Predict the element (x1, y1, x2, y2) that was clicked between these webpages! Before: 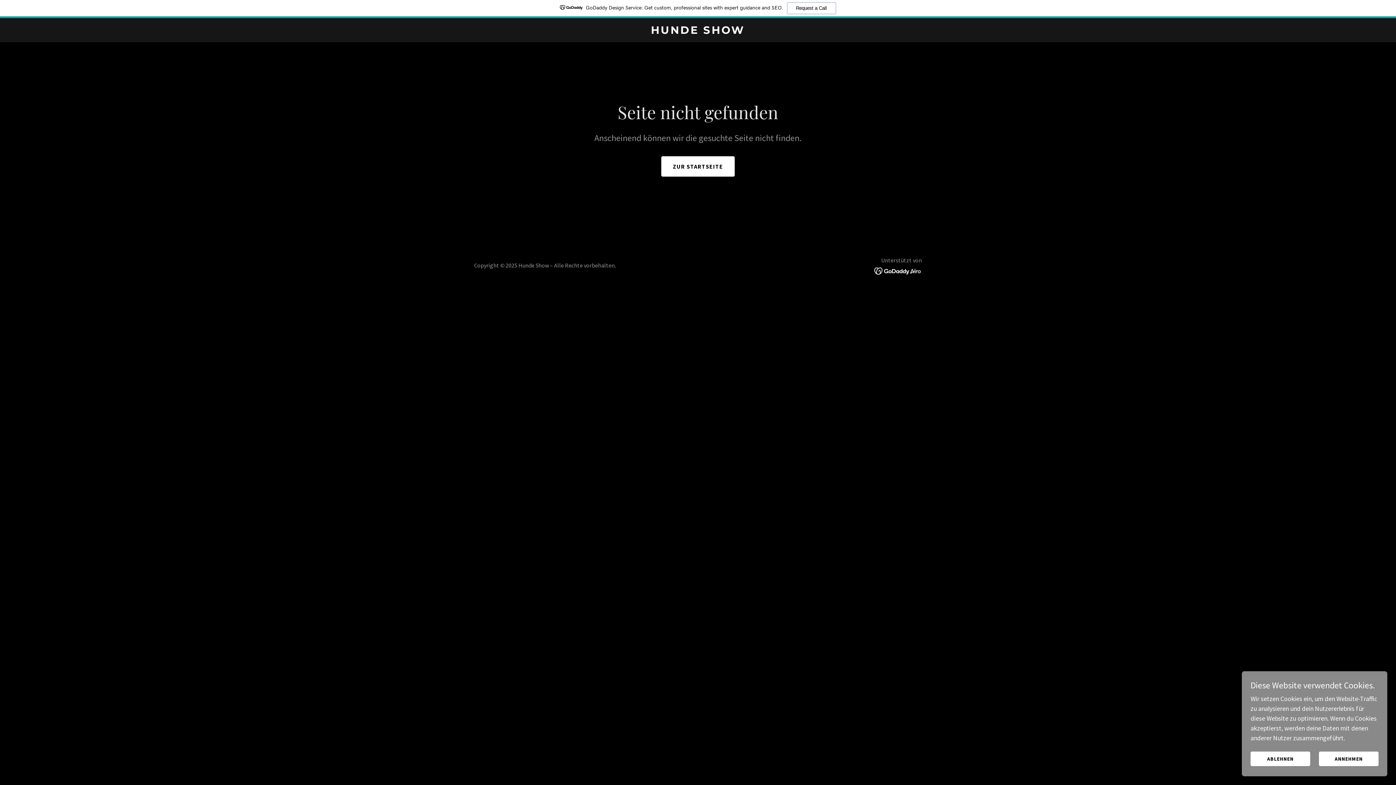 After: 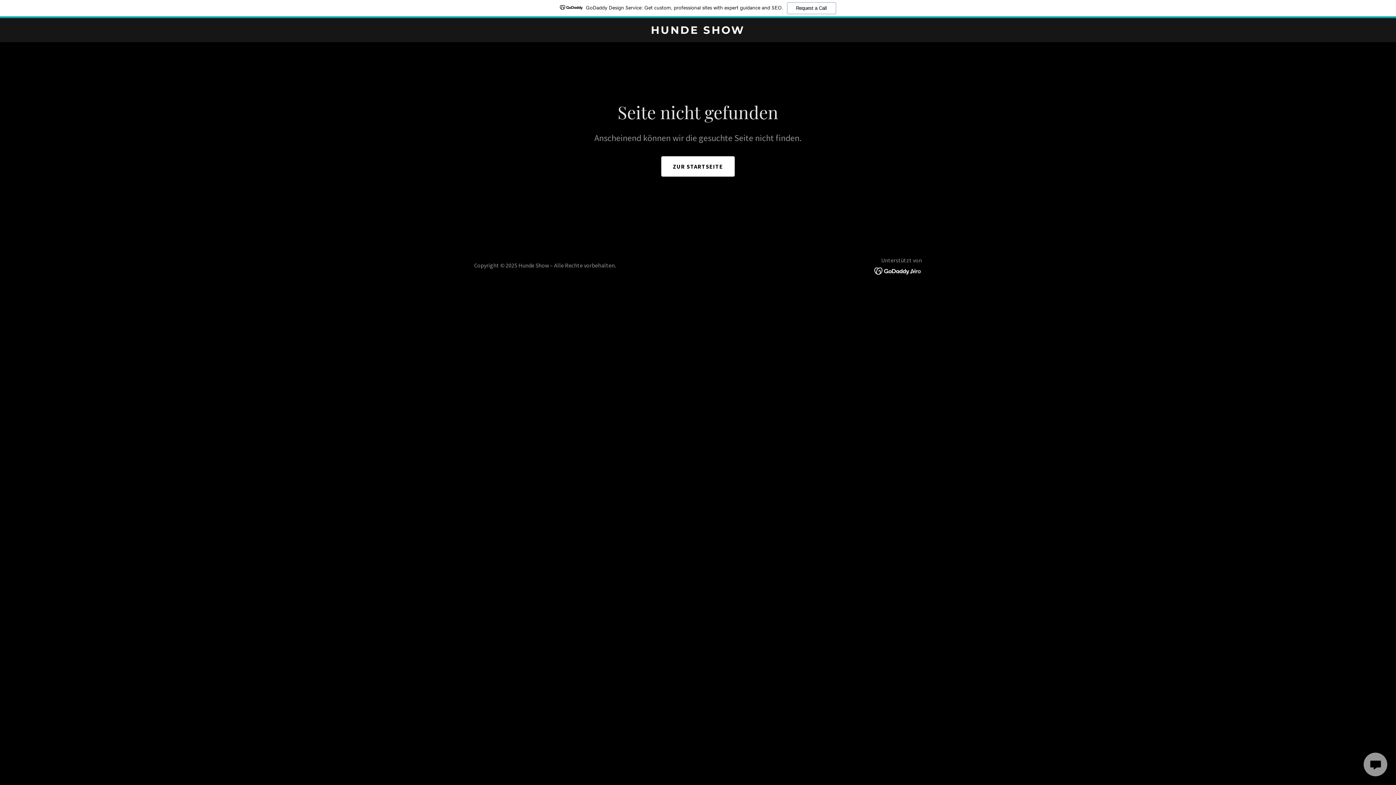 Action: label: ANNEHMEN bbox: (1319, 752, 1378, 766)